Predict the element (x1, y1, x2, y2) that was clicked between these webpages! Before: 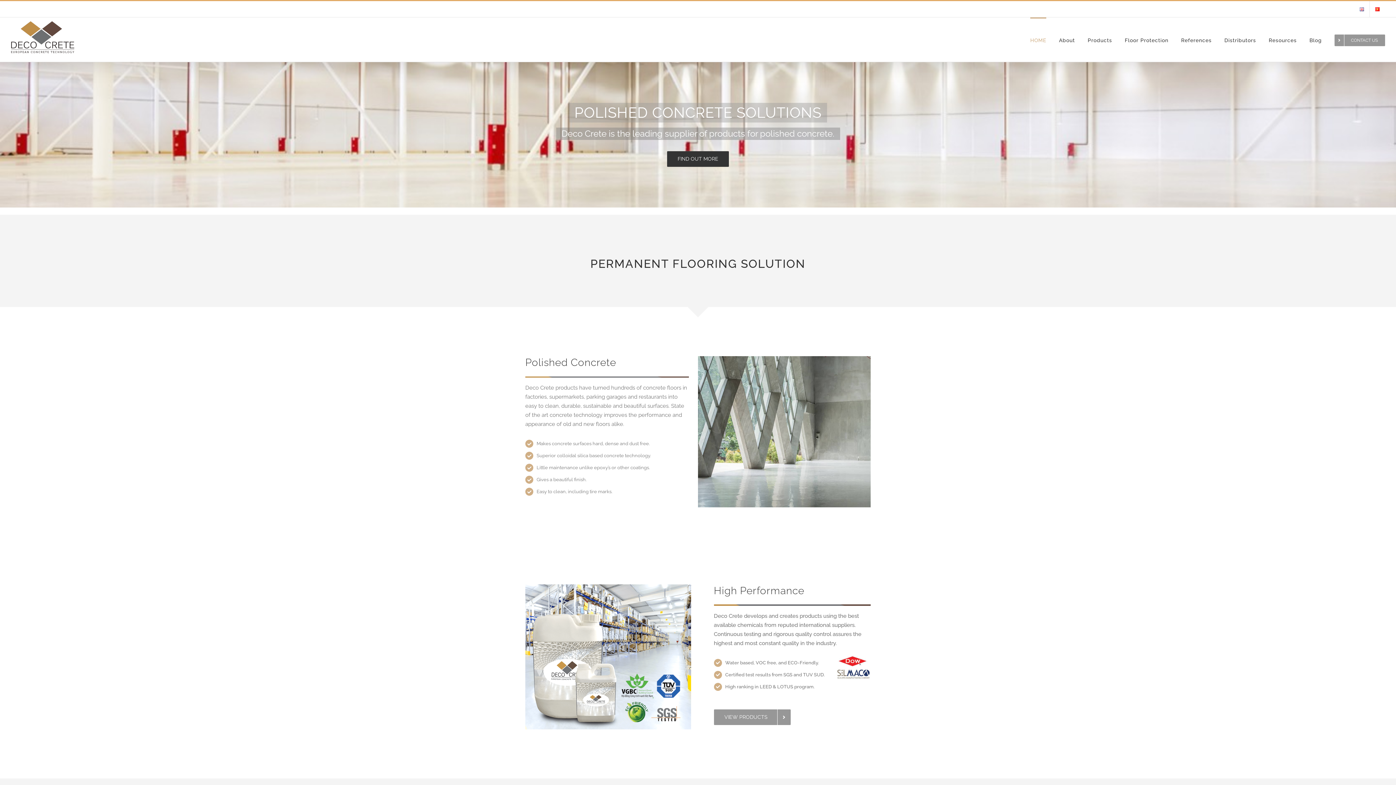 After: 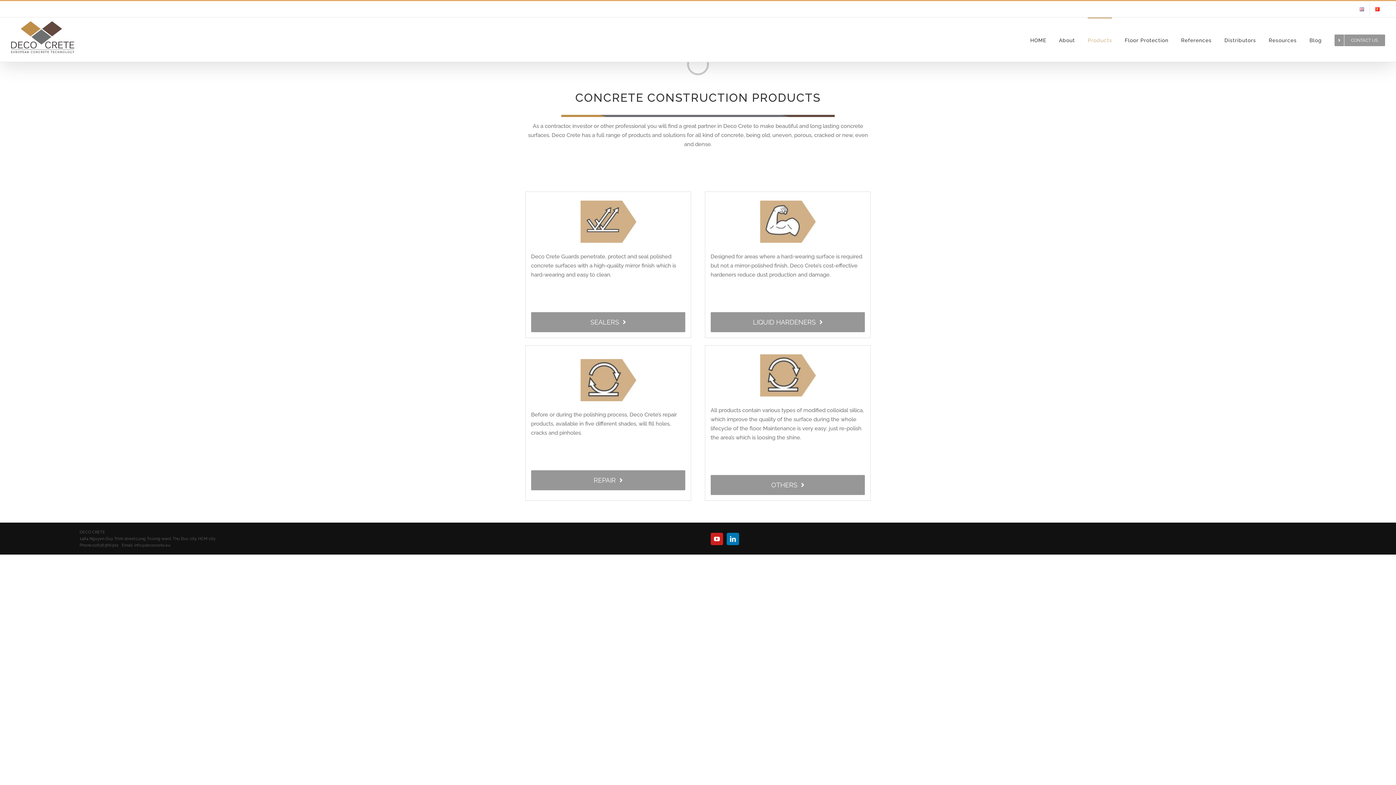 Action: label: Products bbox: (1088, 17, 1112, 61)